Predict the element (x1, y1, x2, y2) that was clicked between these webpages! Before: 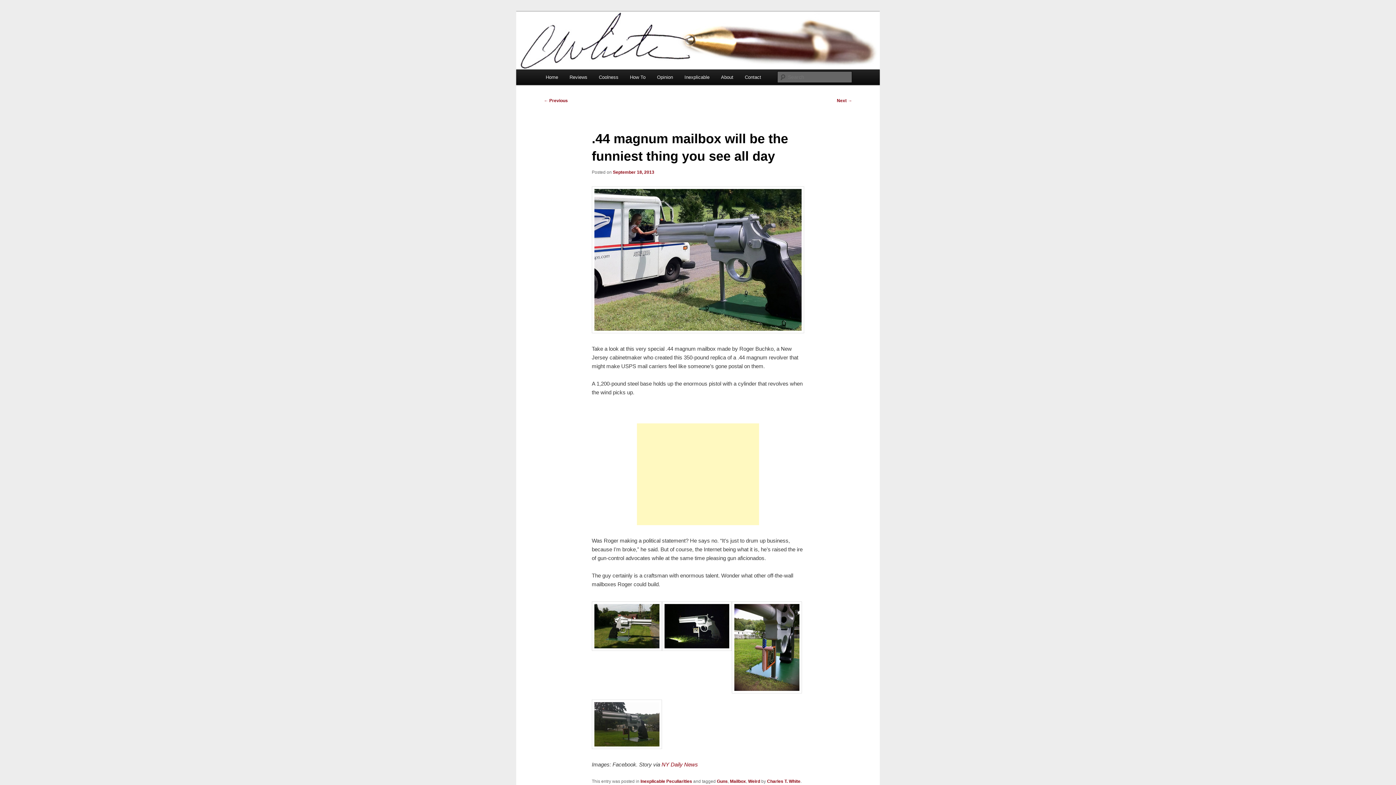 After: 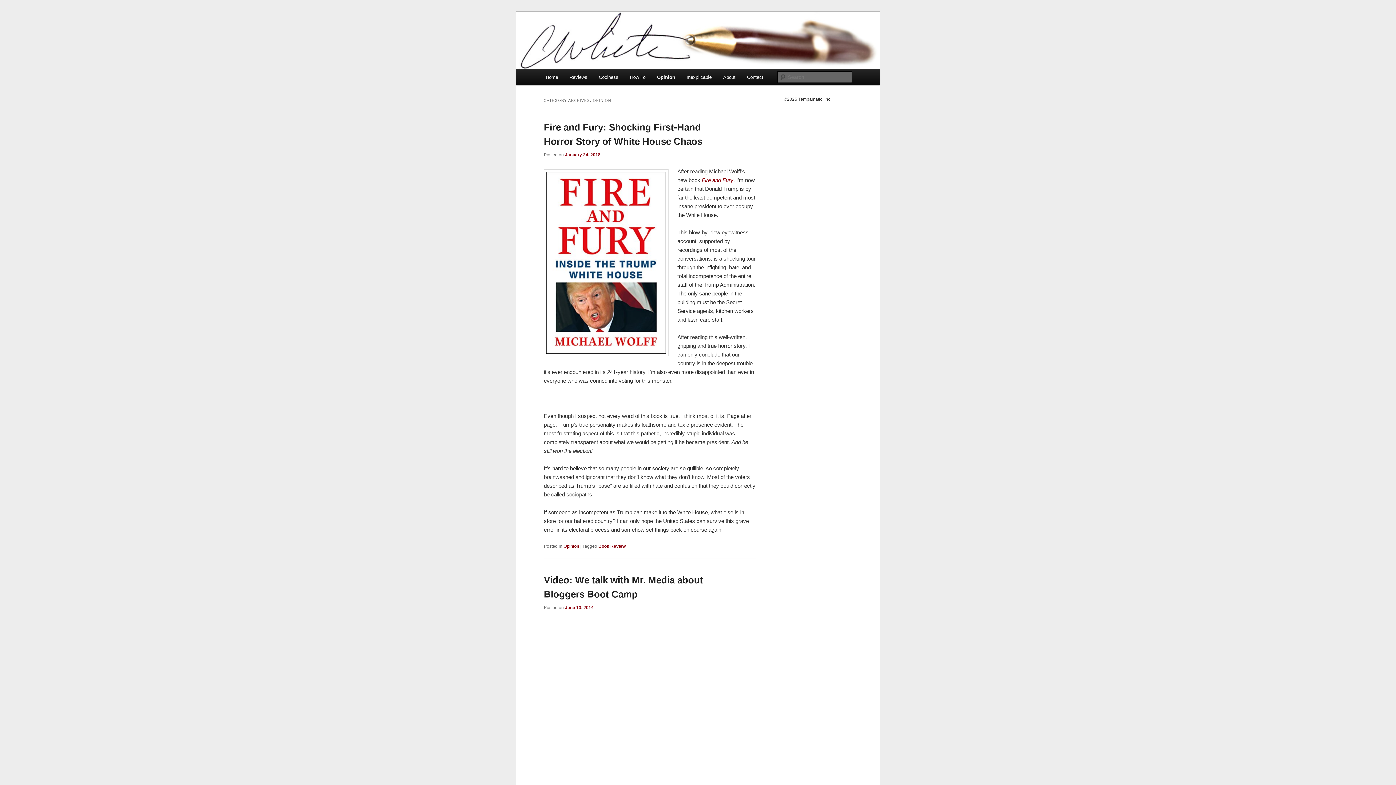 Action: label: Opinion bbox: (651, 69, 678, 85)